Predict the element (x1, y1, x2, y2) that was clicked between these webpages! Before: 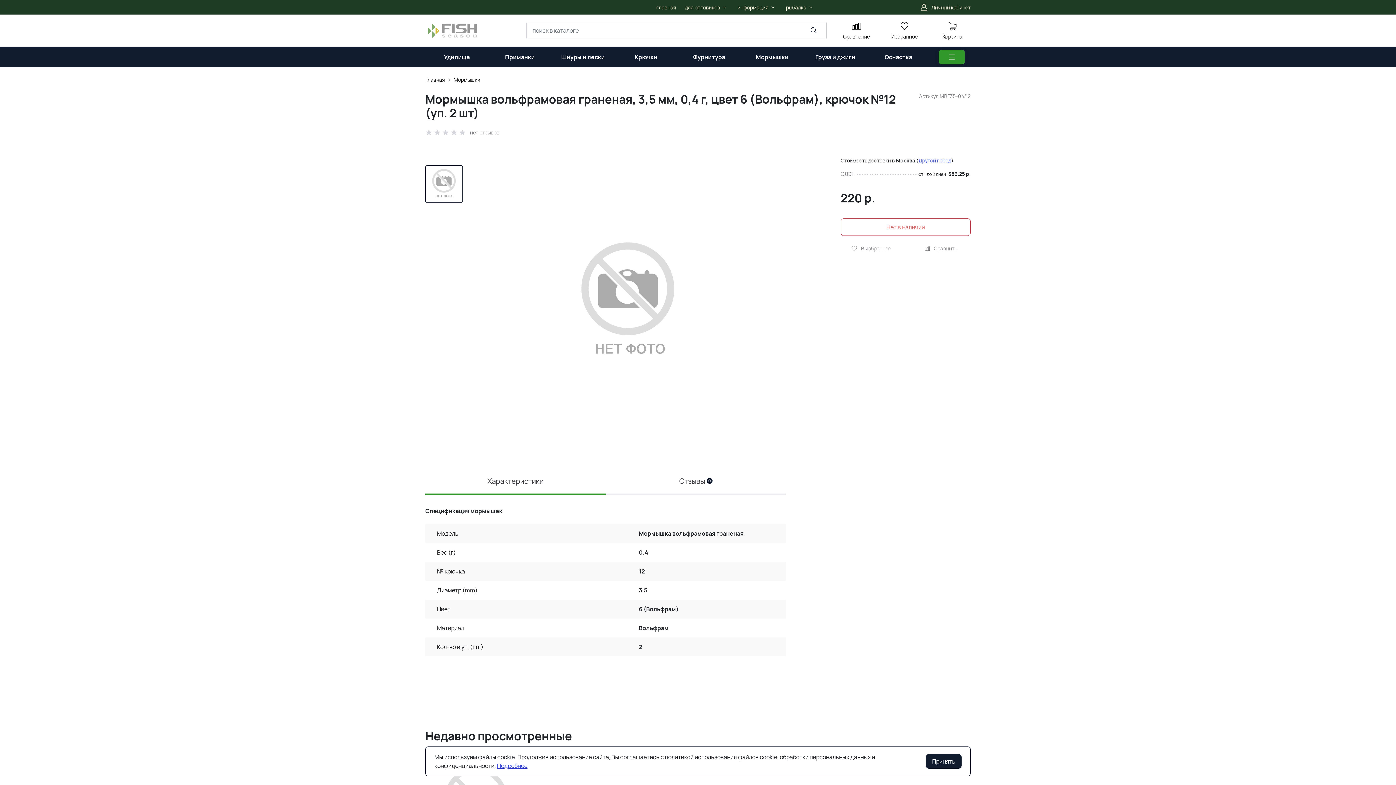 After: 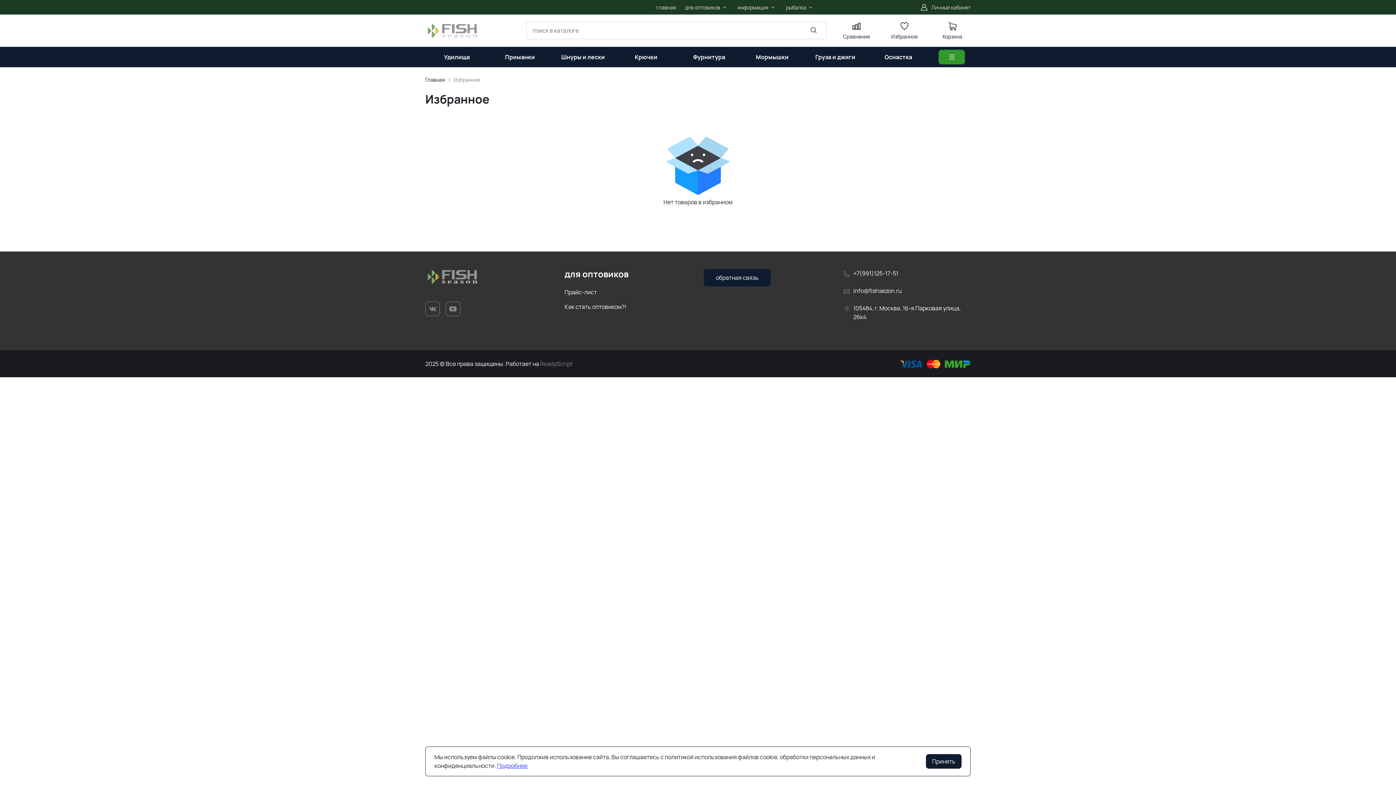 Action: label: Избранное bbox: (886, 18, 922, 42)